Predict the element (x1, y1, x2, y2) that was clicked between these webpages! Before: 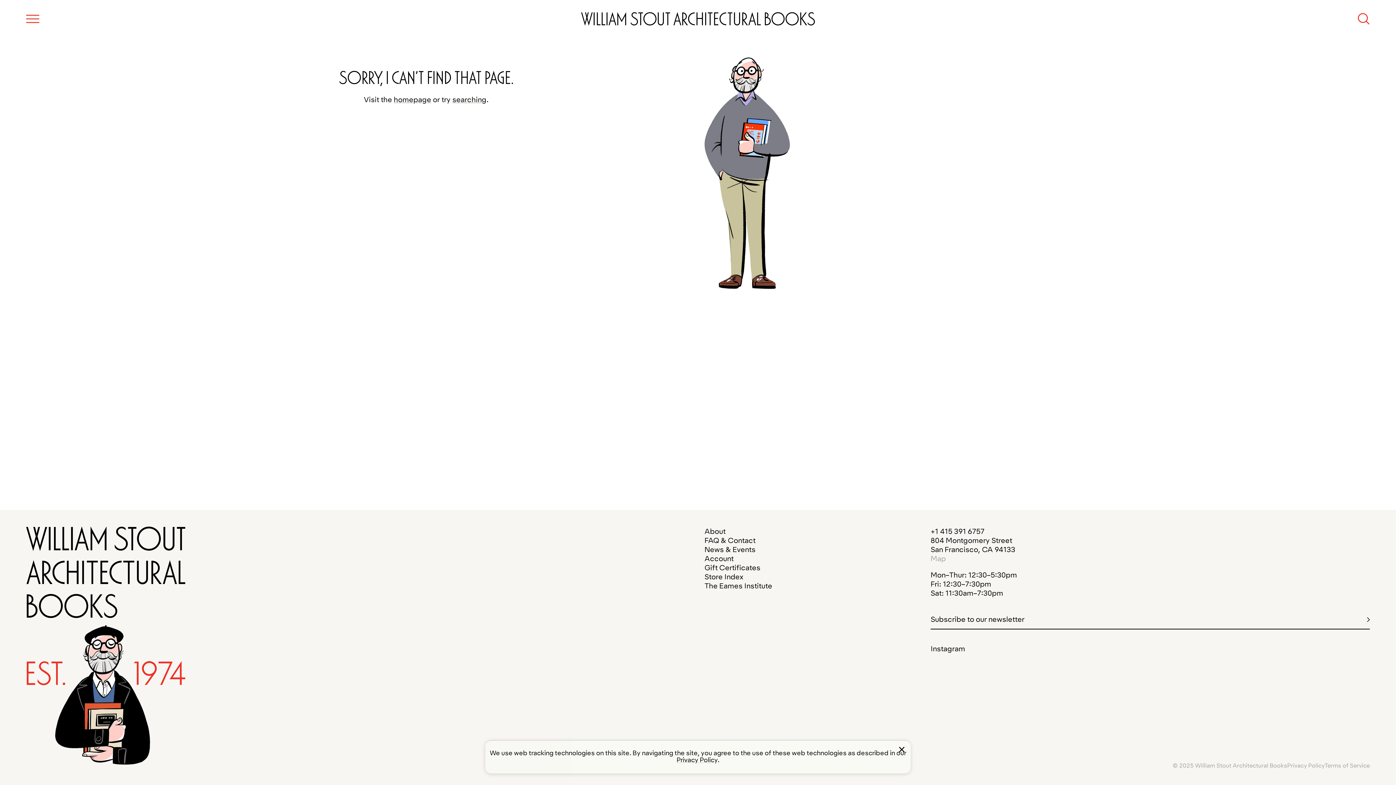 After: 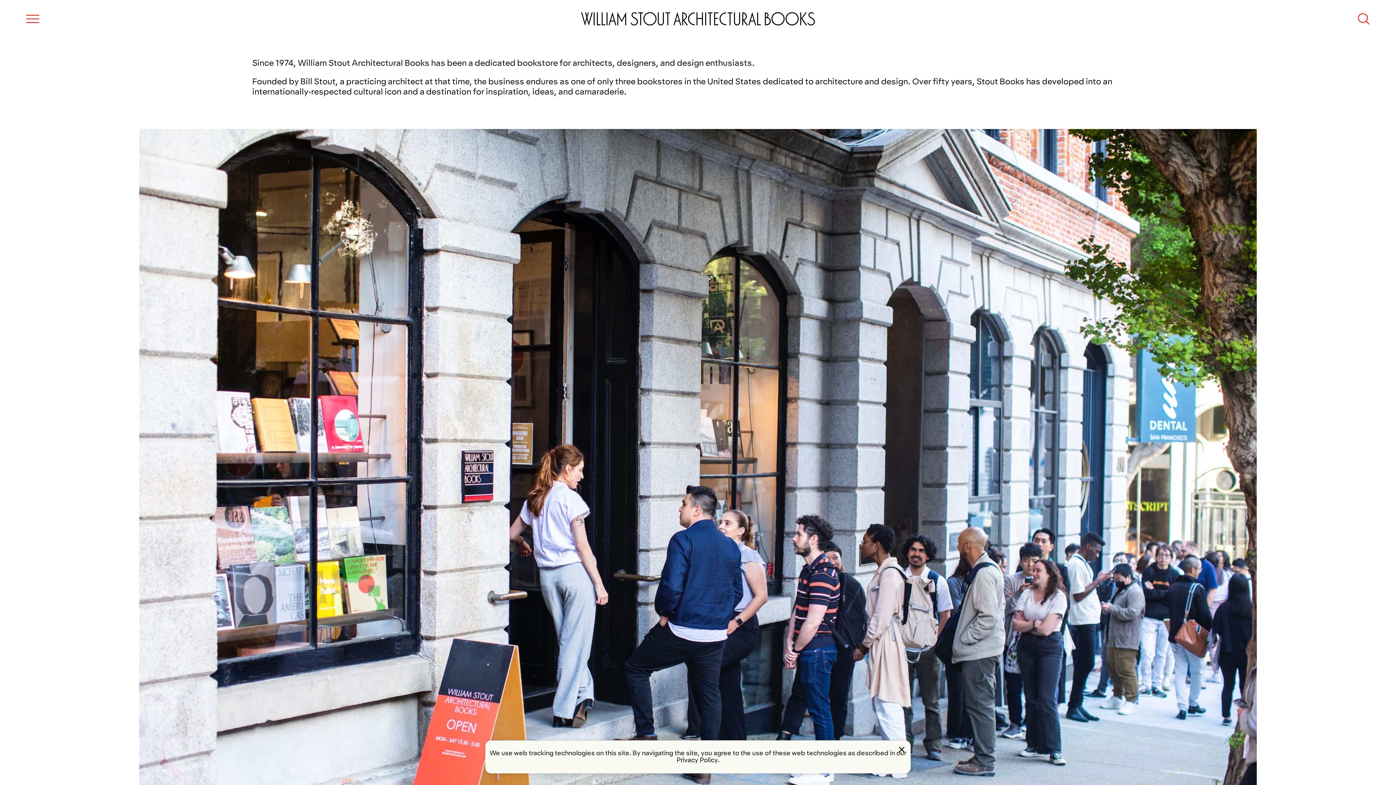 Action: bbox: (704, 526, 725, 535) label: About